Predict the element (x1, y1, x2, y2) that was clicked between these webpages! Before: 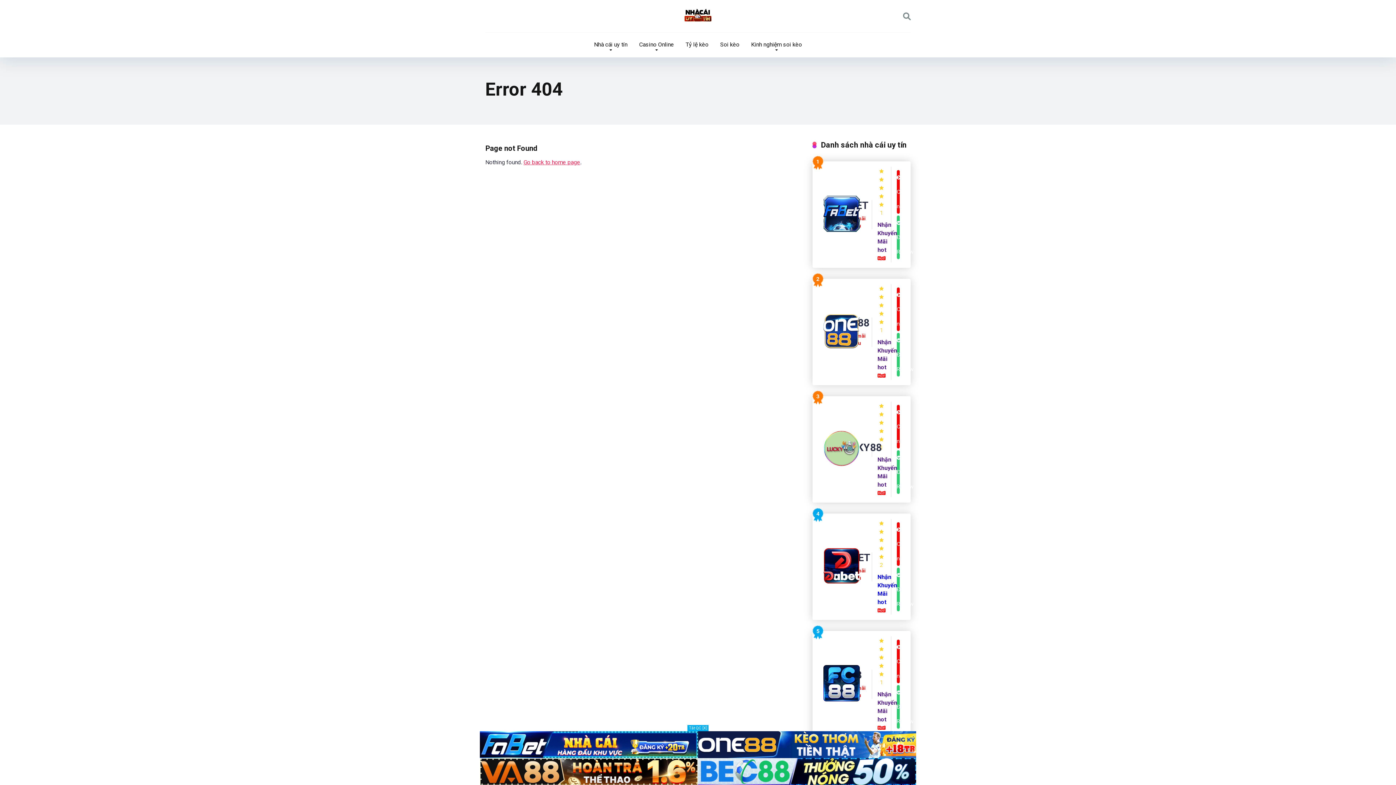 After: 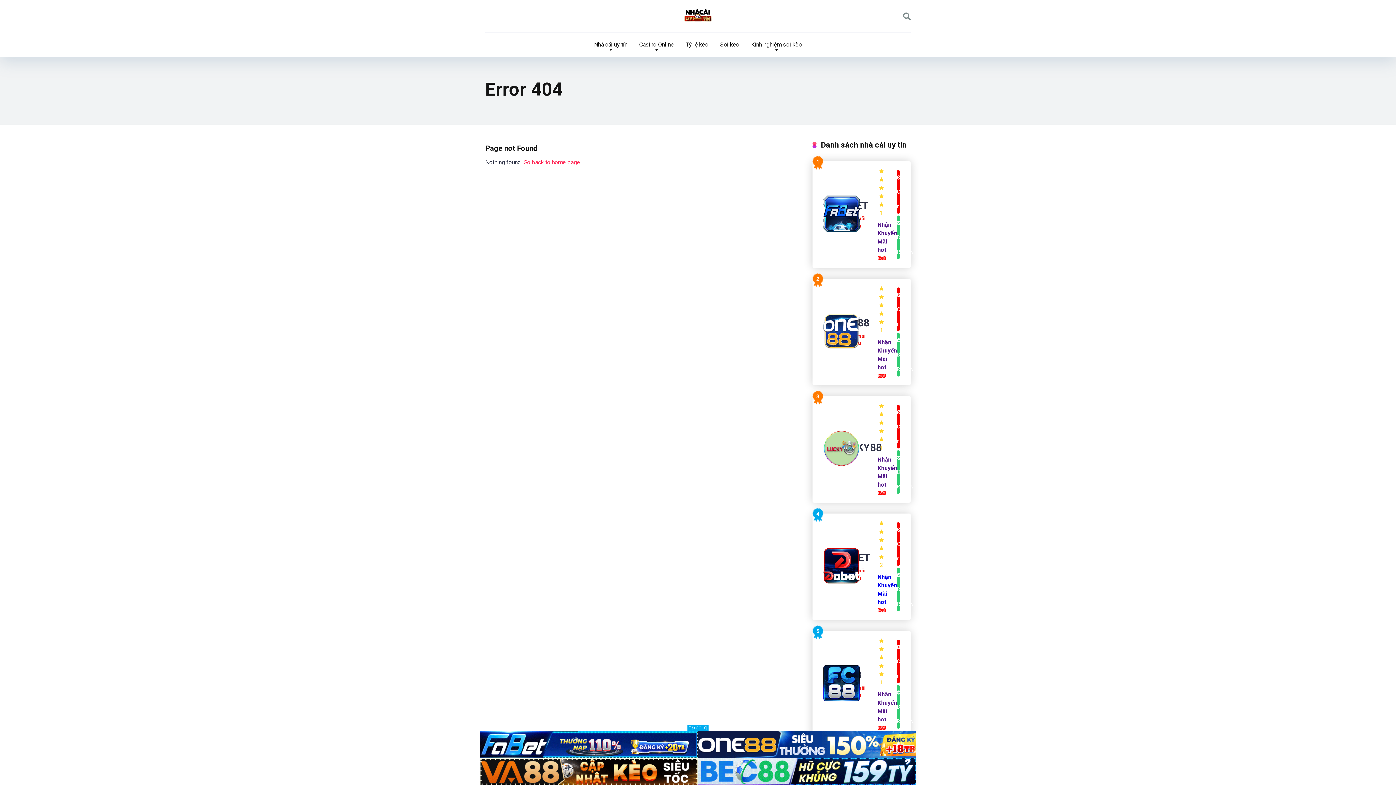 Action: label: Nhận Khuyến Mãi hot  bbox: (877, 338, 897, 379)